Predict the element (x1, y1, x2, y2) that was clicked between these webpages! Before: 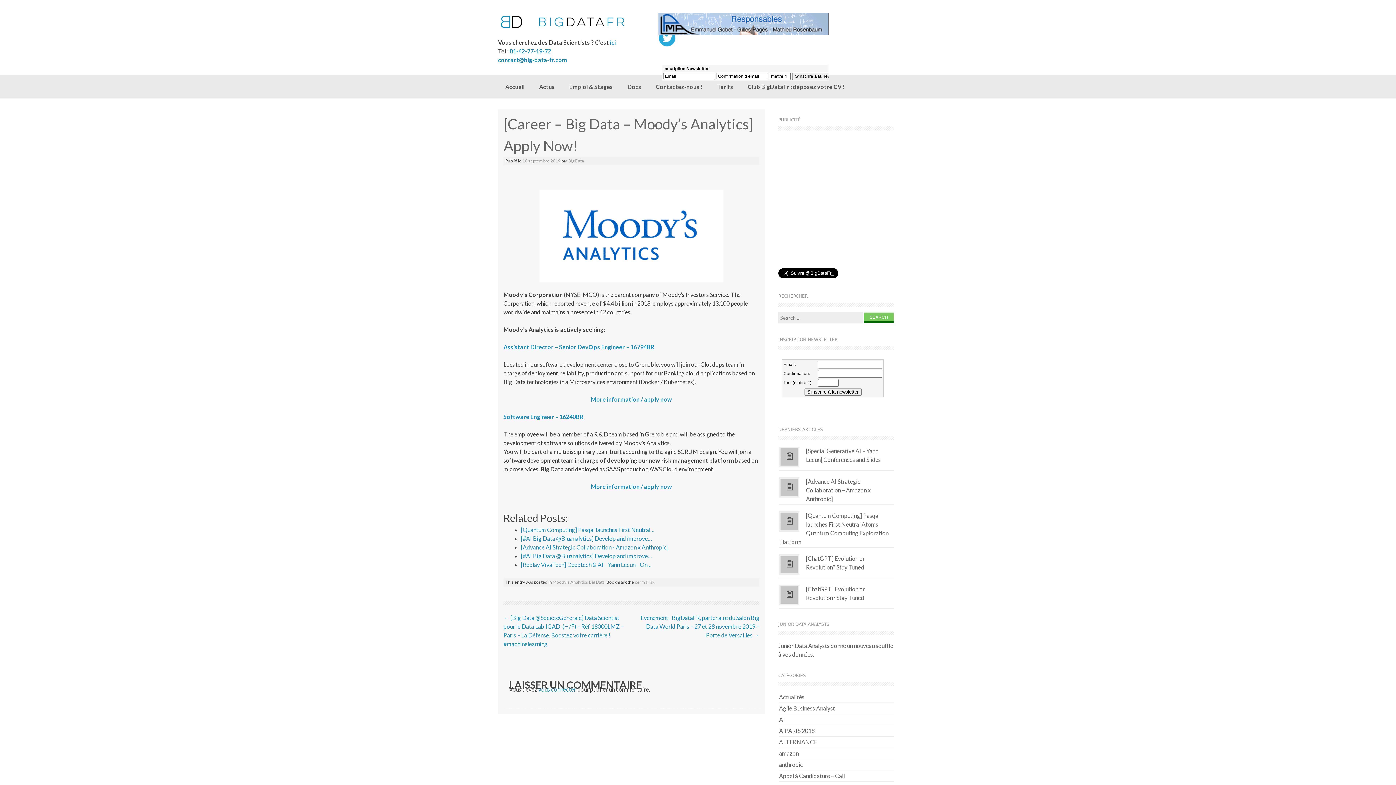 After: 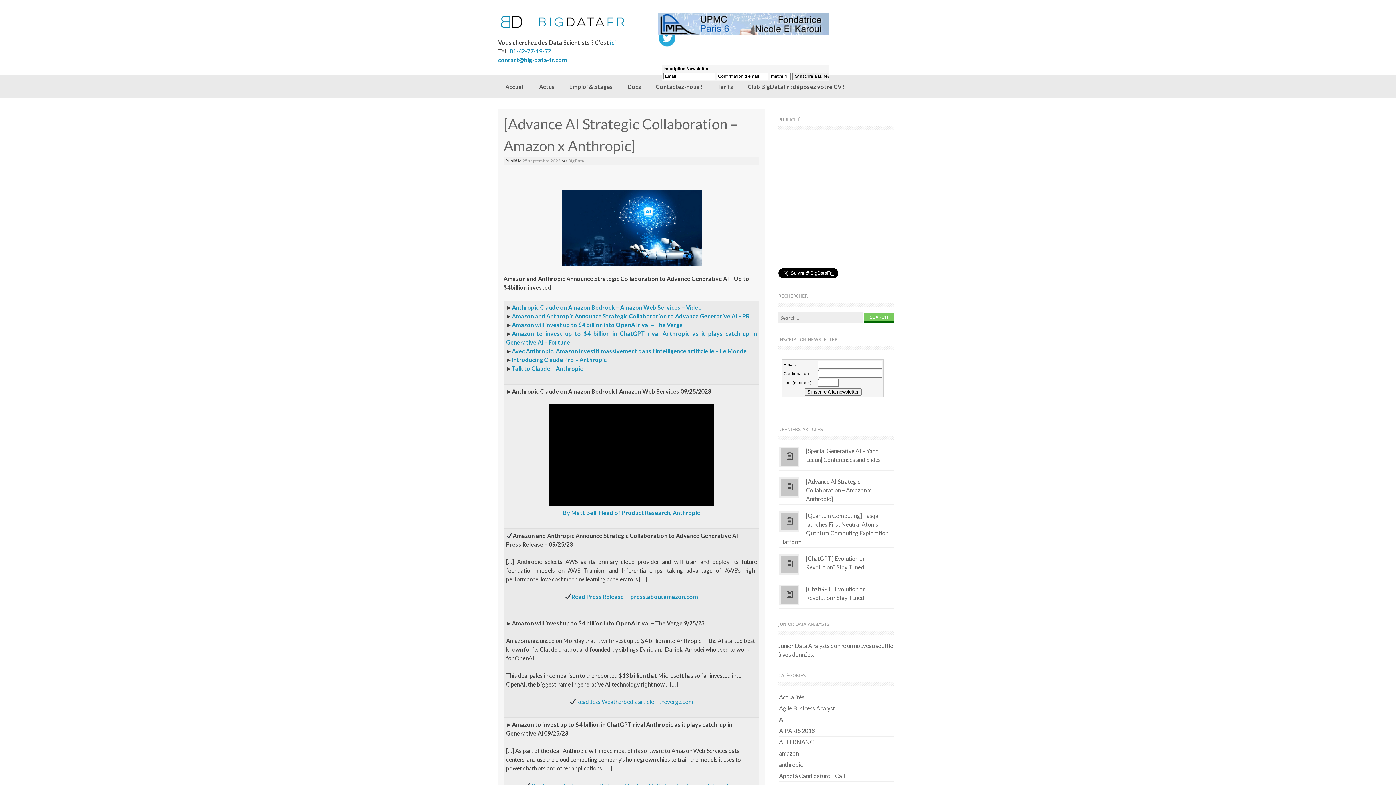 Action: bbox: (521, 543, 668, 550) label: [Advance AI Strategic Collaboration - Amazon x Anthropic]